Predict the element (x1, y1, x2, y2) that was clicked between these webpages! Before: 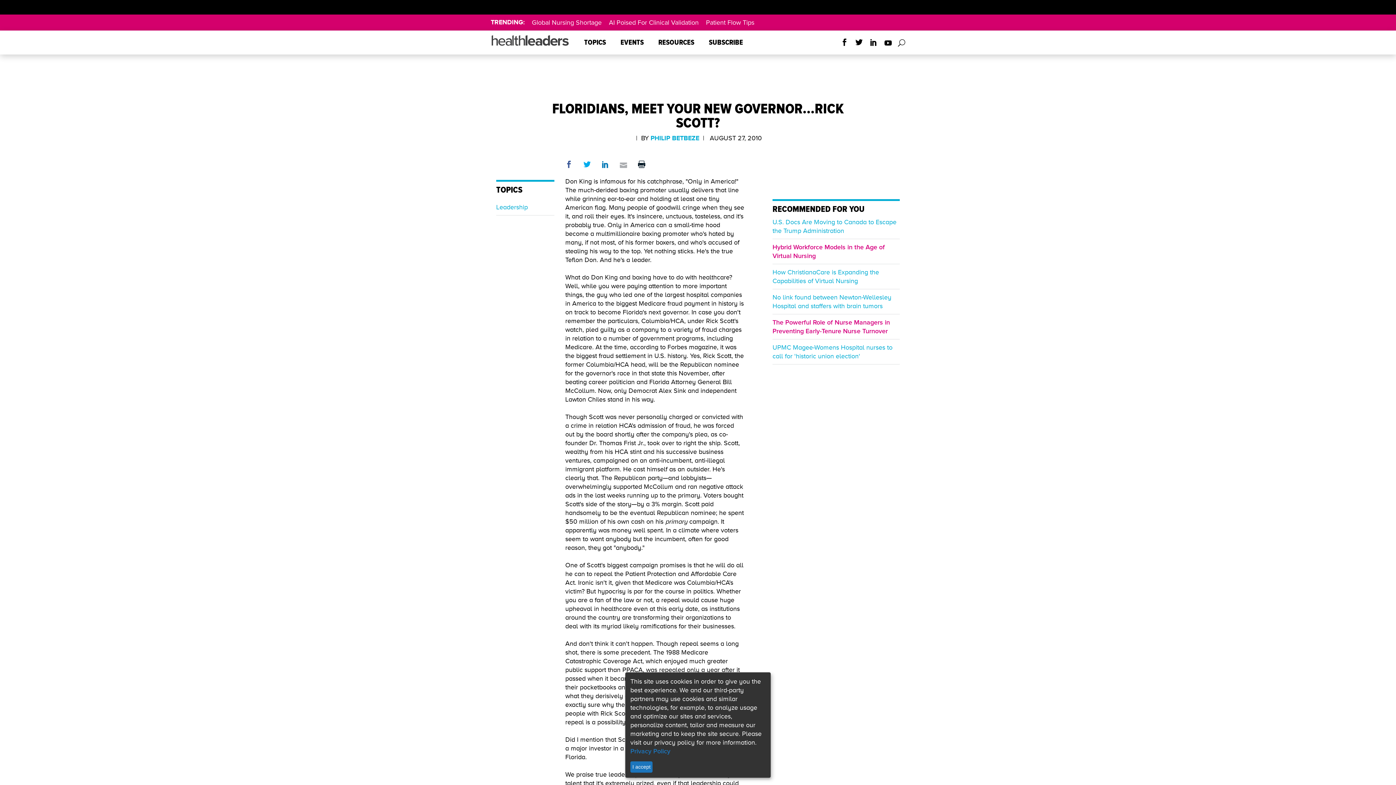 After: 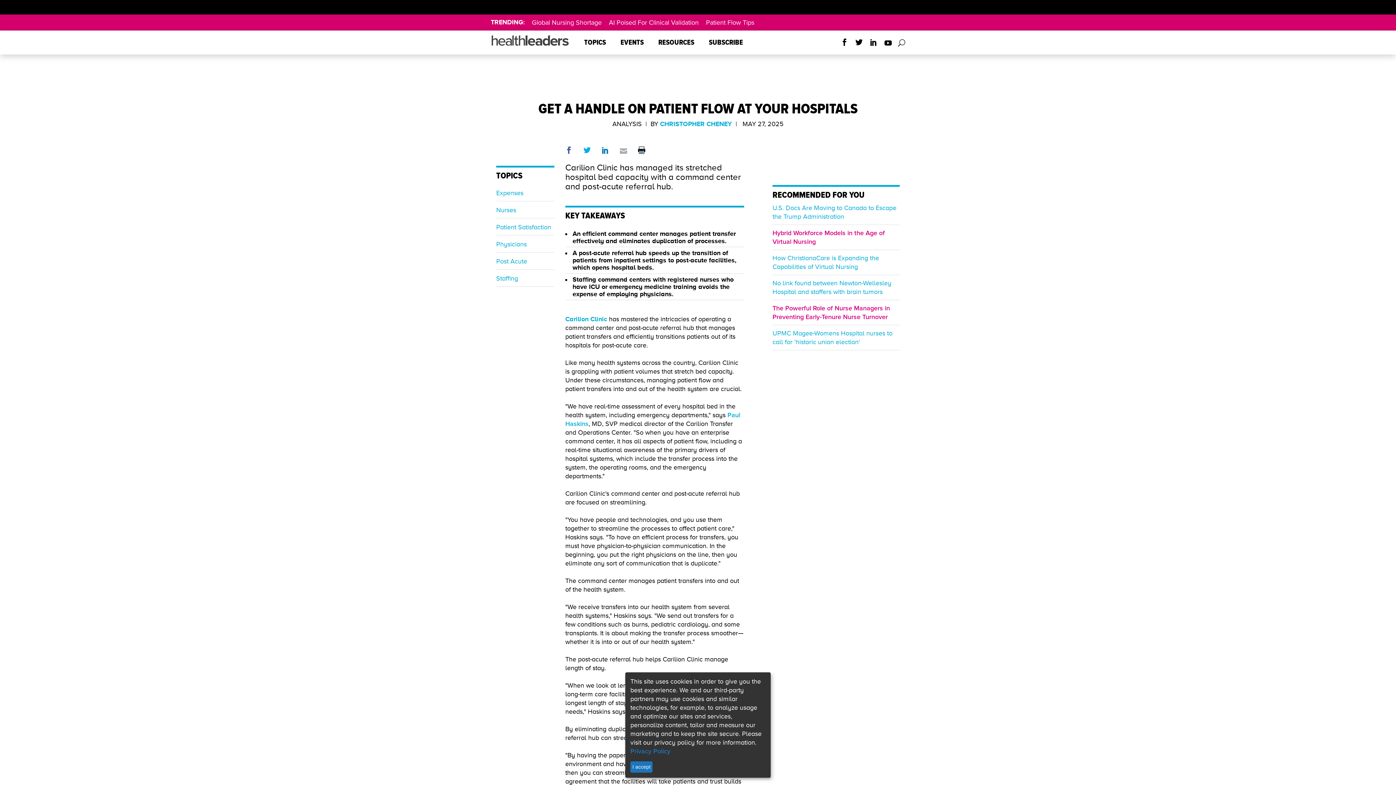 Action: label: Patient Flow Tips bbox: (706, 18, 754, 26)